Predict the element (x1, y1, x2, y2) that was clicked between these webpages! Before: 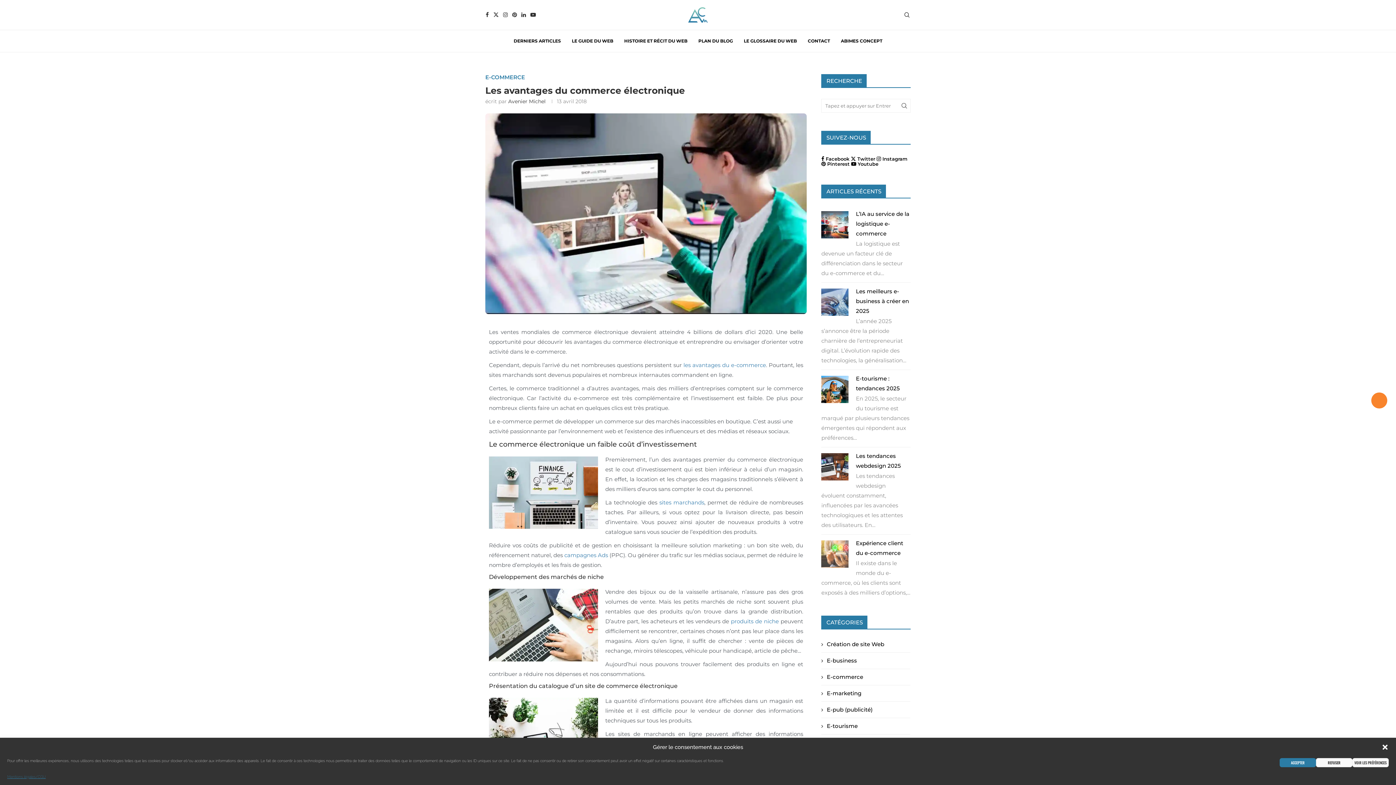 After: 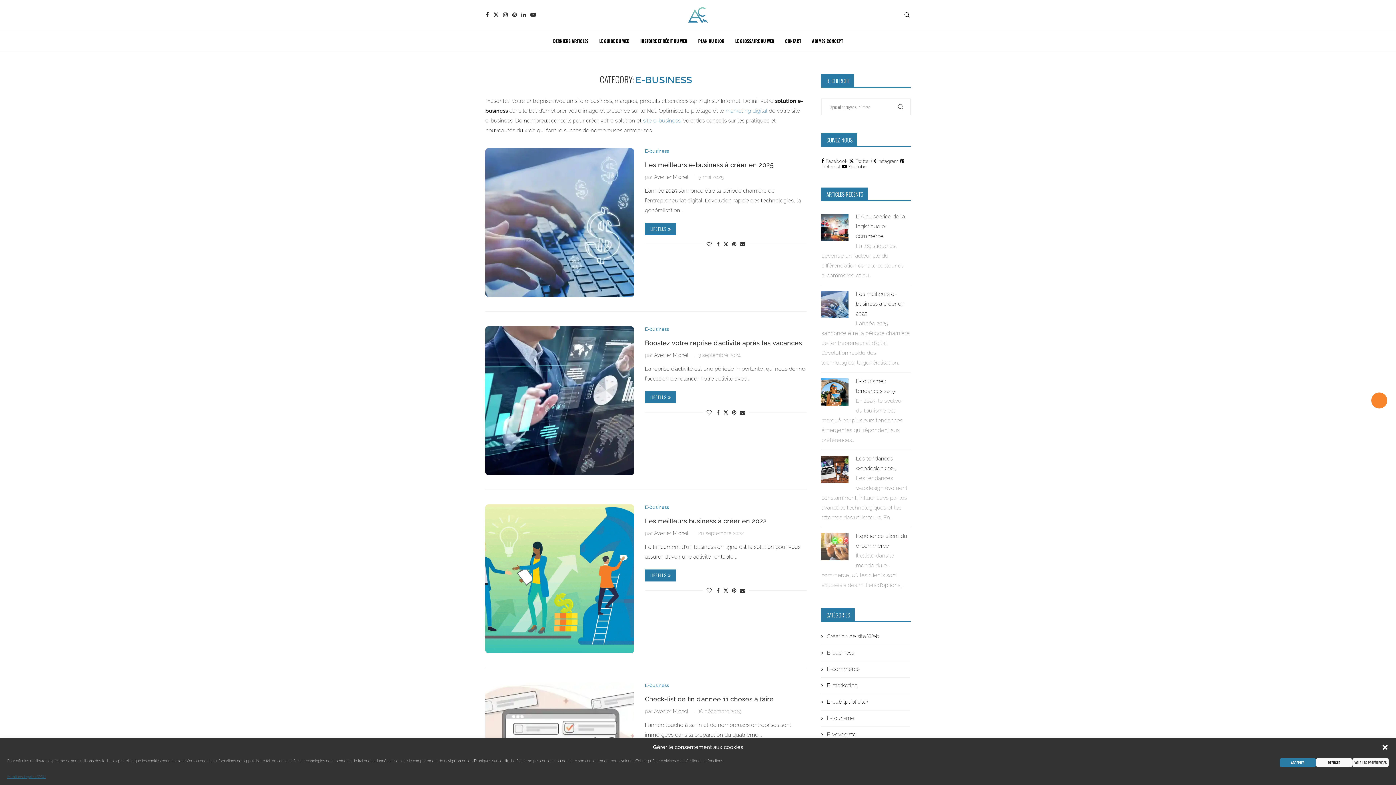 Action: label: E-business bbox: (821, 657, 910, 664)